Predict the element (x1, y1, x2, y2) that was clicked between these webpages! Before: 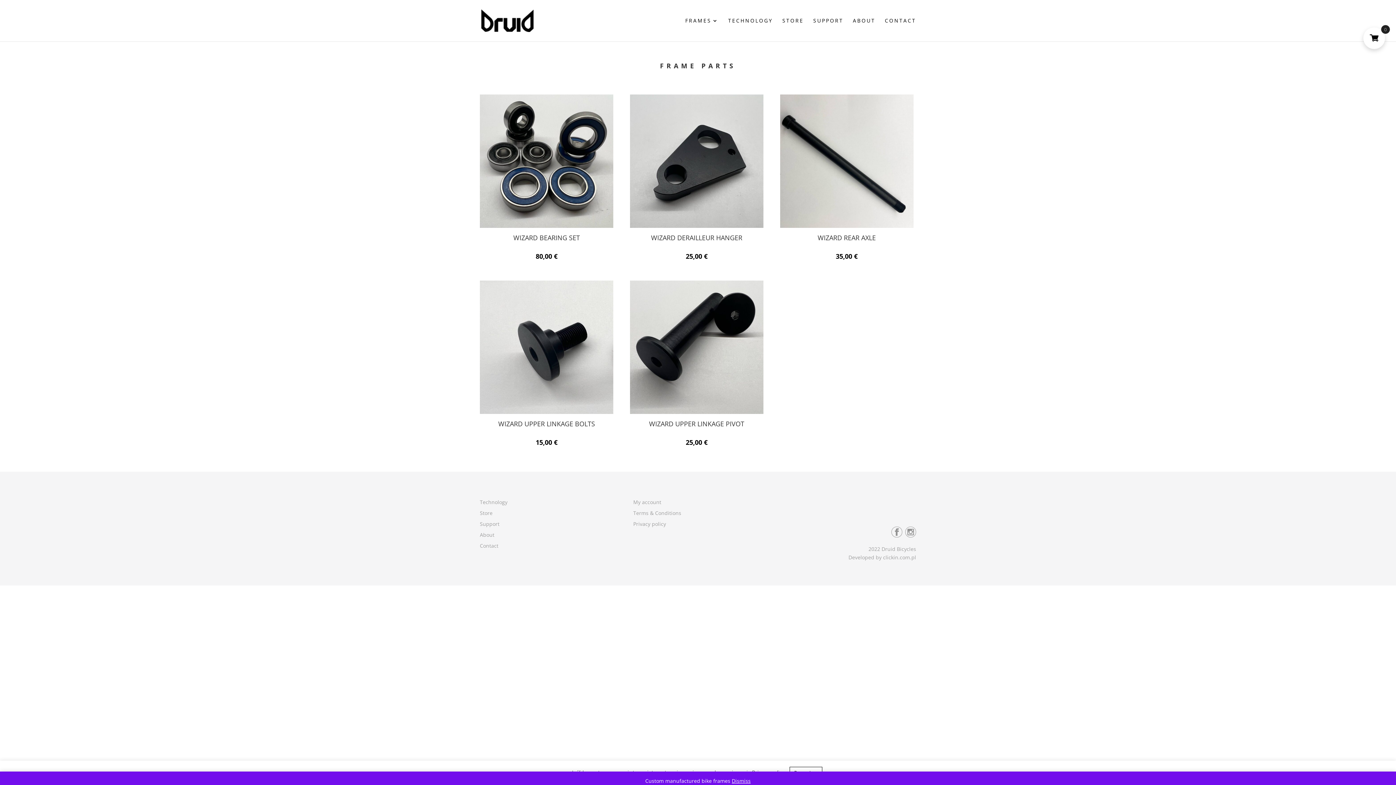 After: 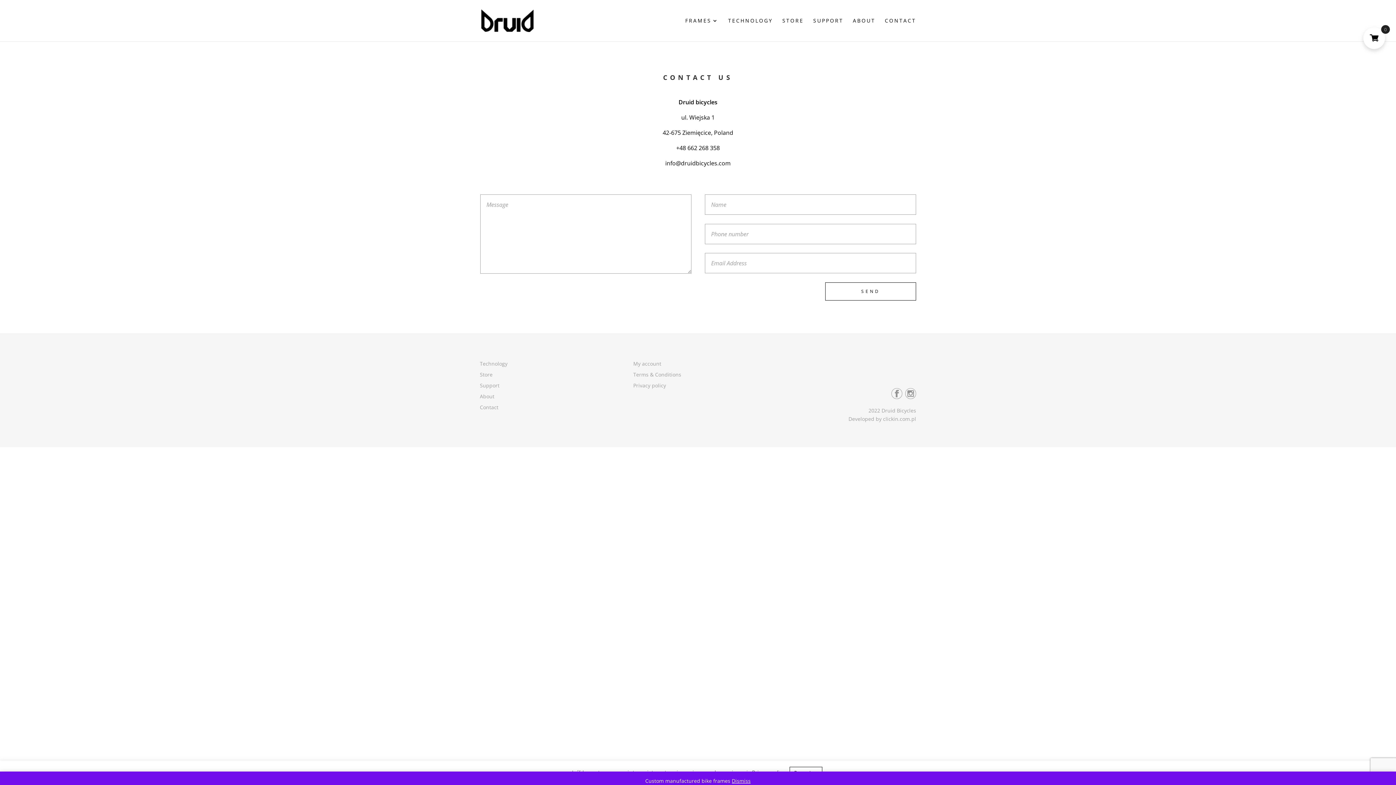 Action: bbox: (480, 542, 498, 549) label: Contact